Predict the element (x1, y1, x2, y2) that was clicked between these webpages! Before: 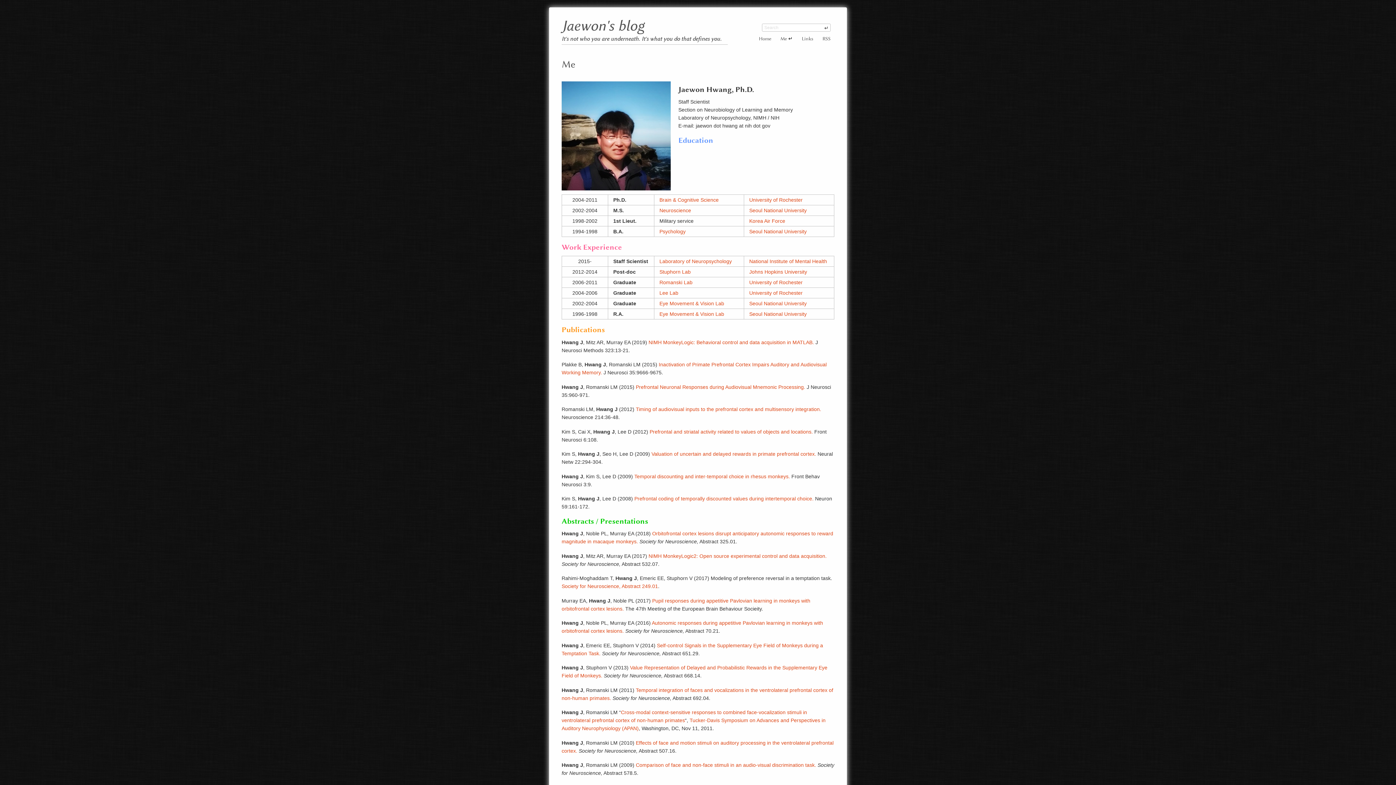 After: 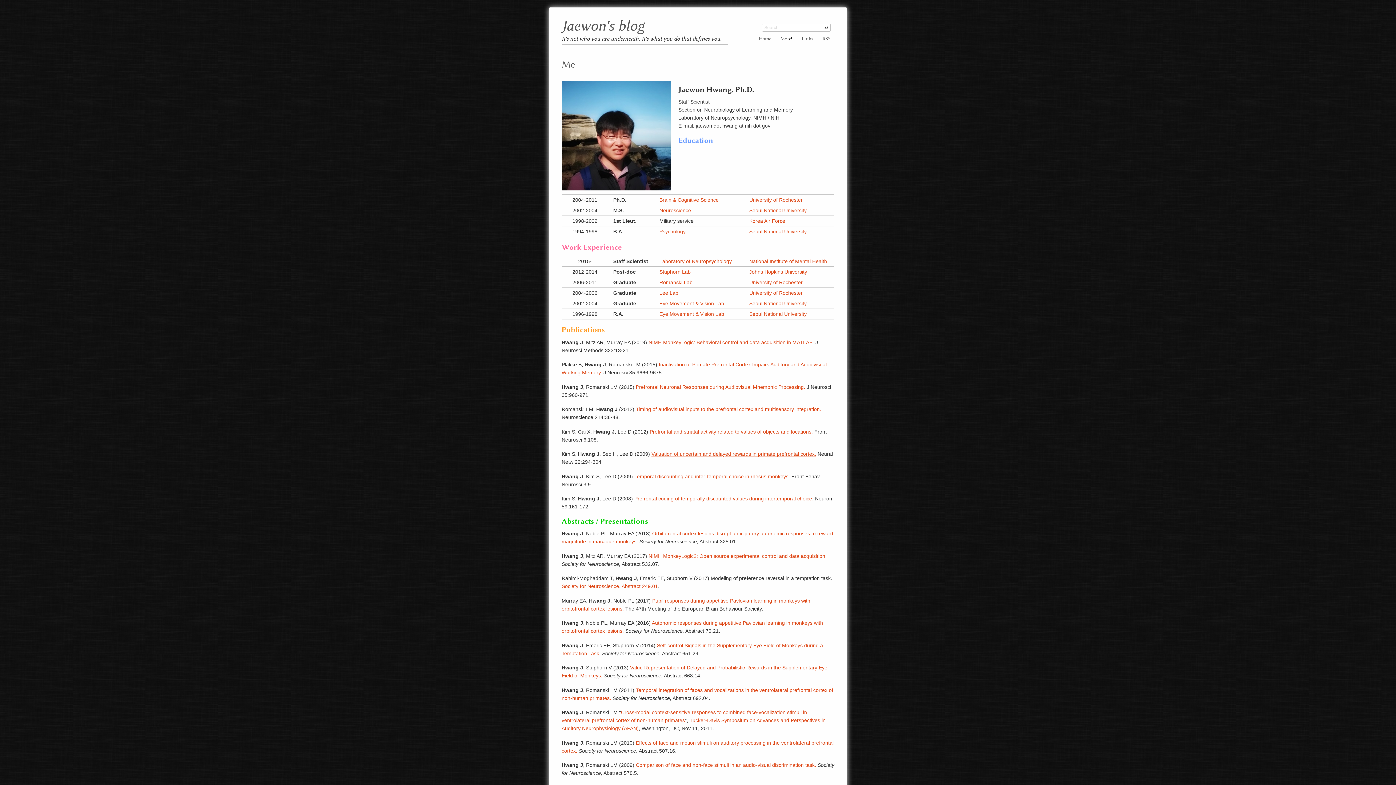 Action: label: Valuation of uncertain and delayed rewards in primate prefrontal cortex. bbox: (651, 451, 816, 457)